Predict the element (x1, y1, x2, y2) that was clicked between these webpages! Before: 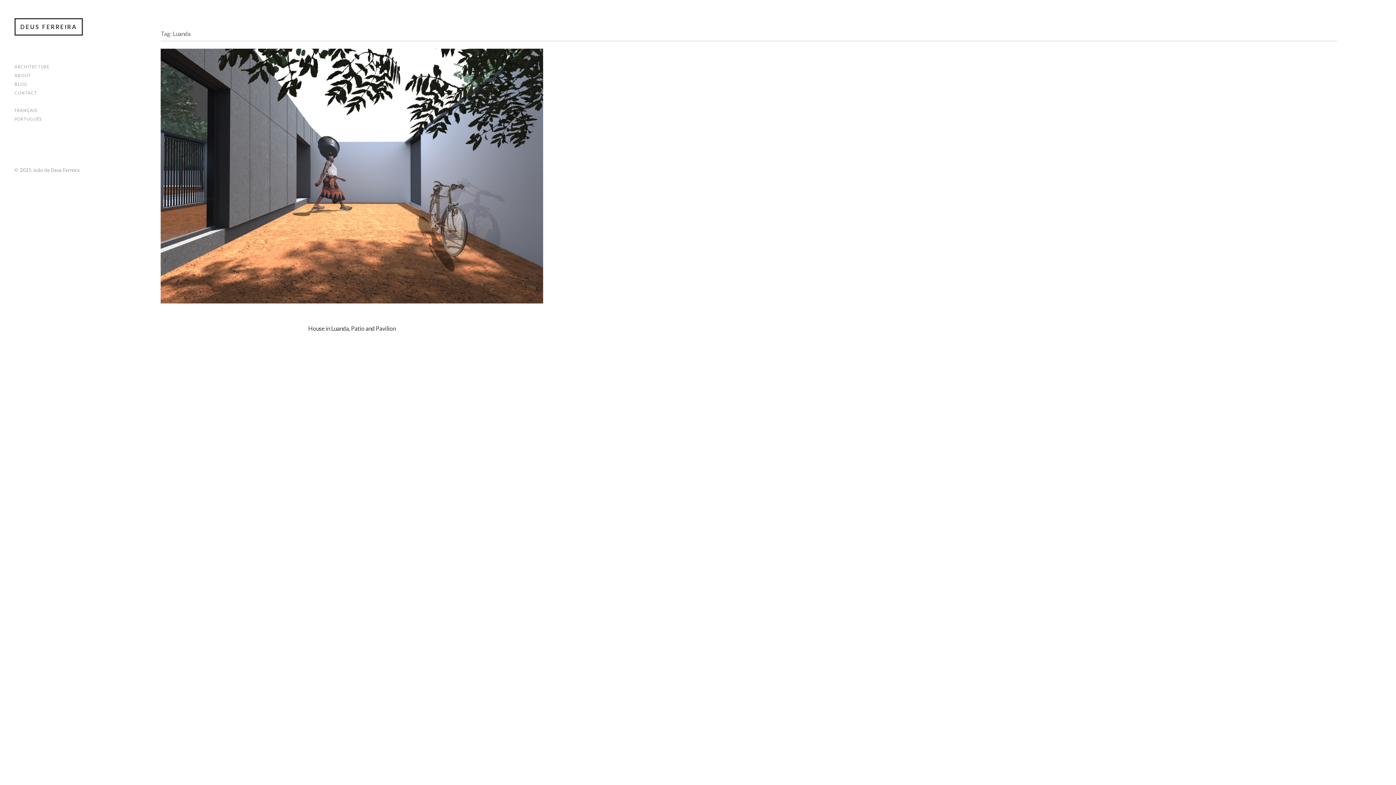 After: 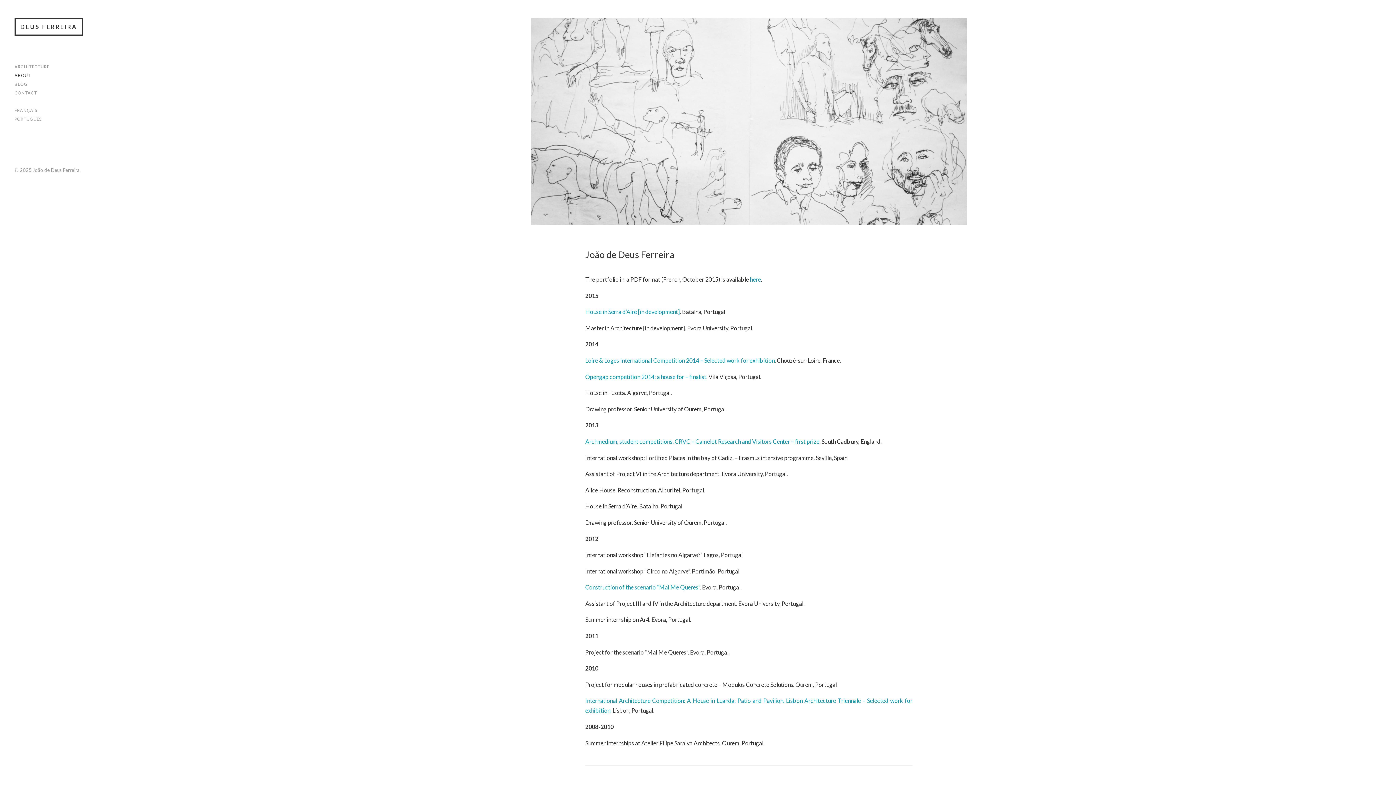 Action: label: ABOUT bbox: (14, 73, 30, 77)